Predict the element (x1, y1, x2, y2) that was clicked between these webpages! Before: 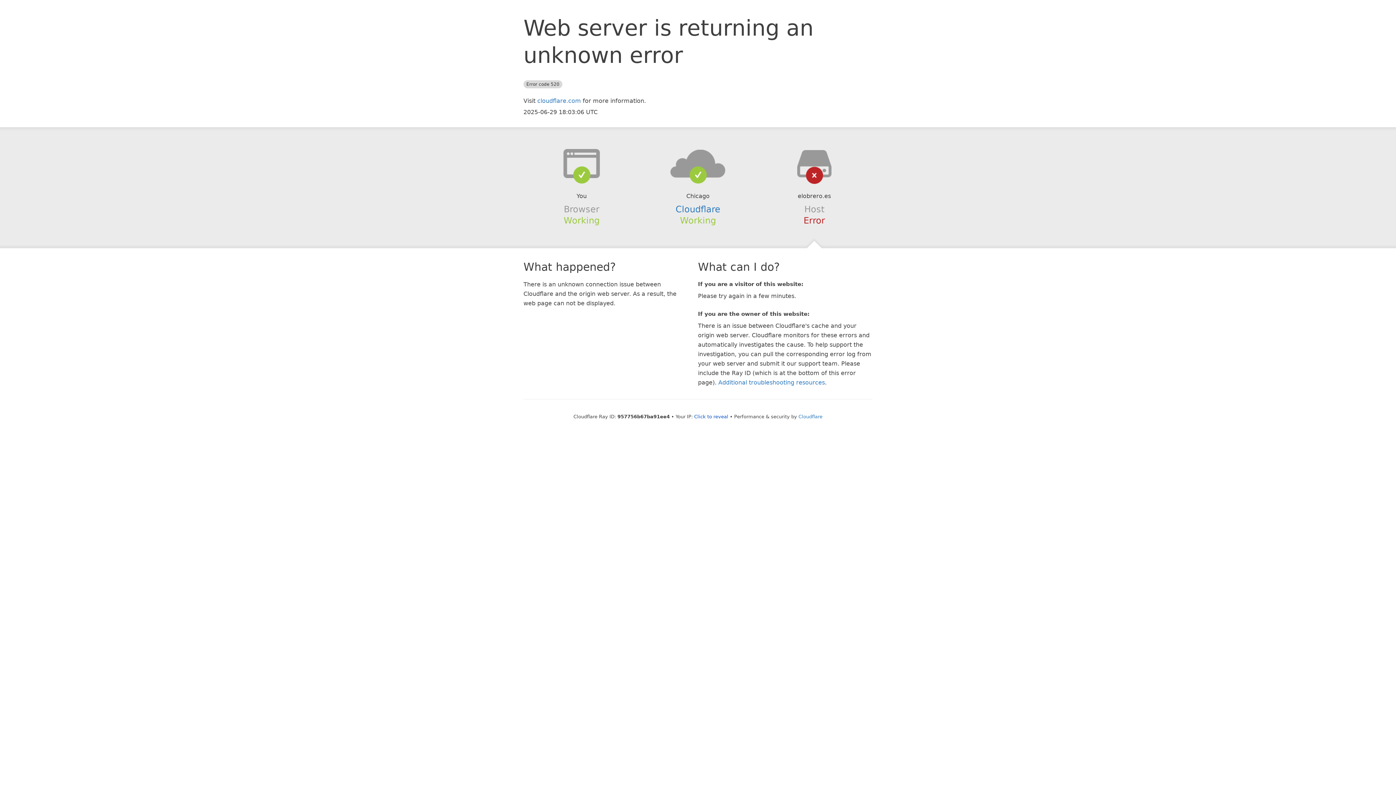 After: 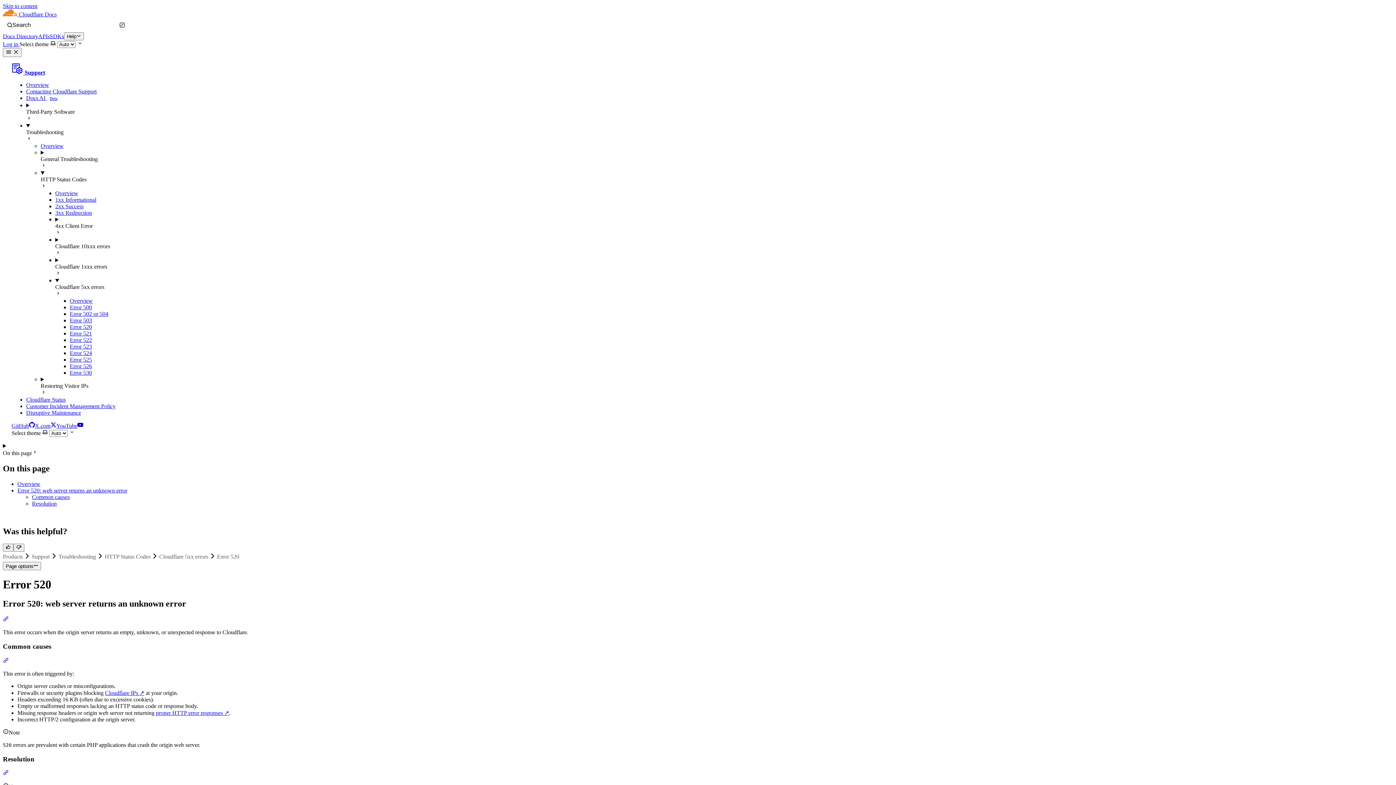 Action: bbox: (718, 379, 825, 386) label: Additional troubleshooting resources